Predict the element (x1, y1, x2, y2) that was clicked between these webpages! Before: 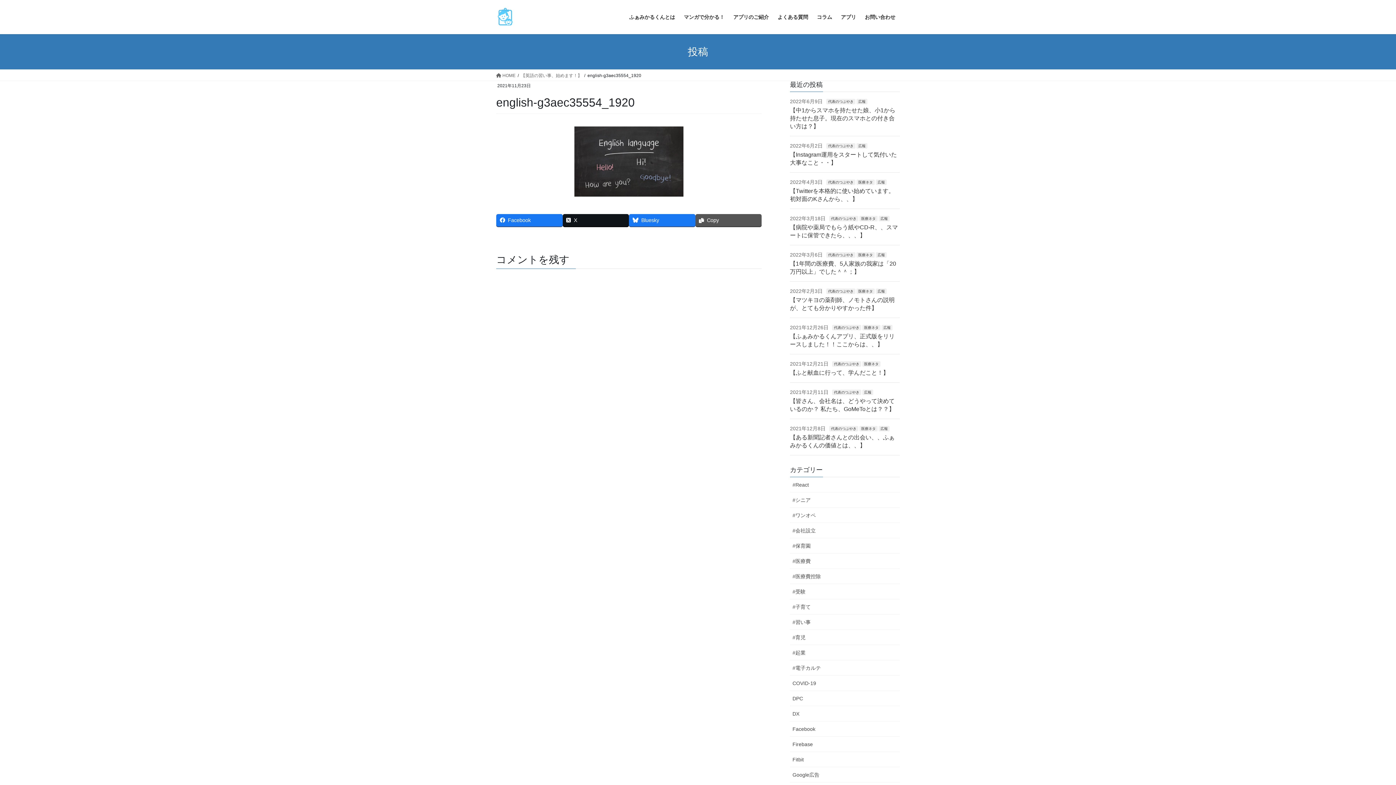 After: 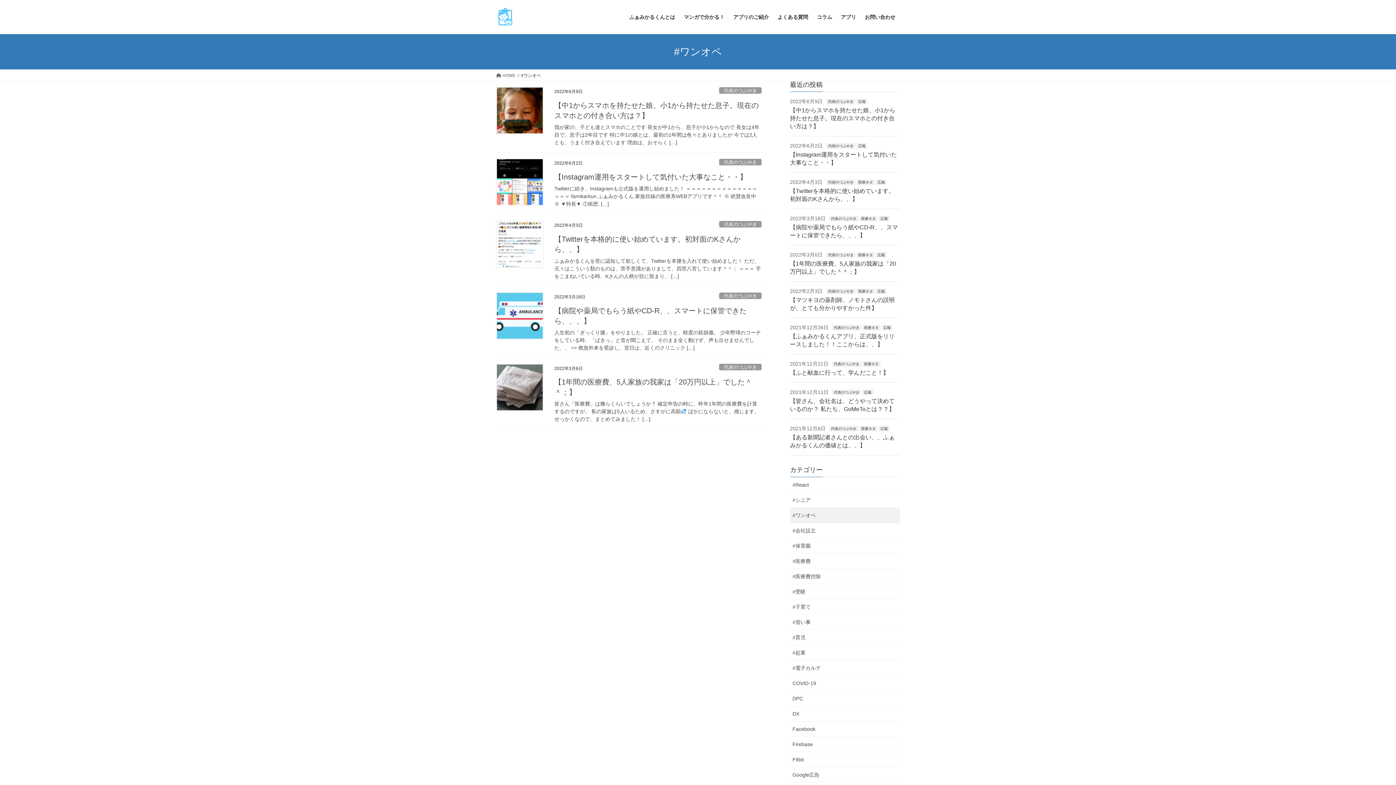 Action: bbox: (790, 508, 900, 523) label: #ワンオペ